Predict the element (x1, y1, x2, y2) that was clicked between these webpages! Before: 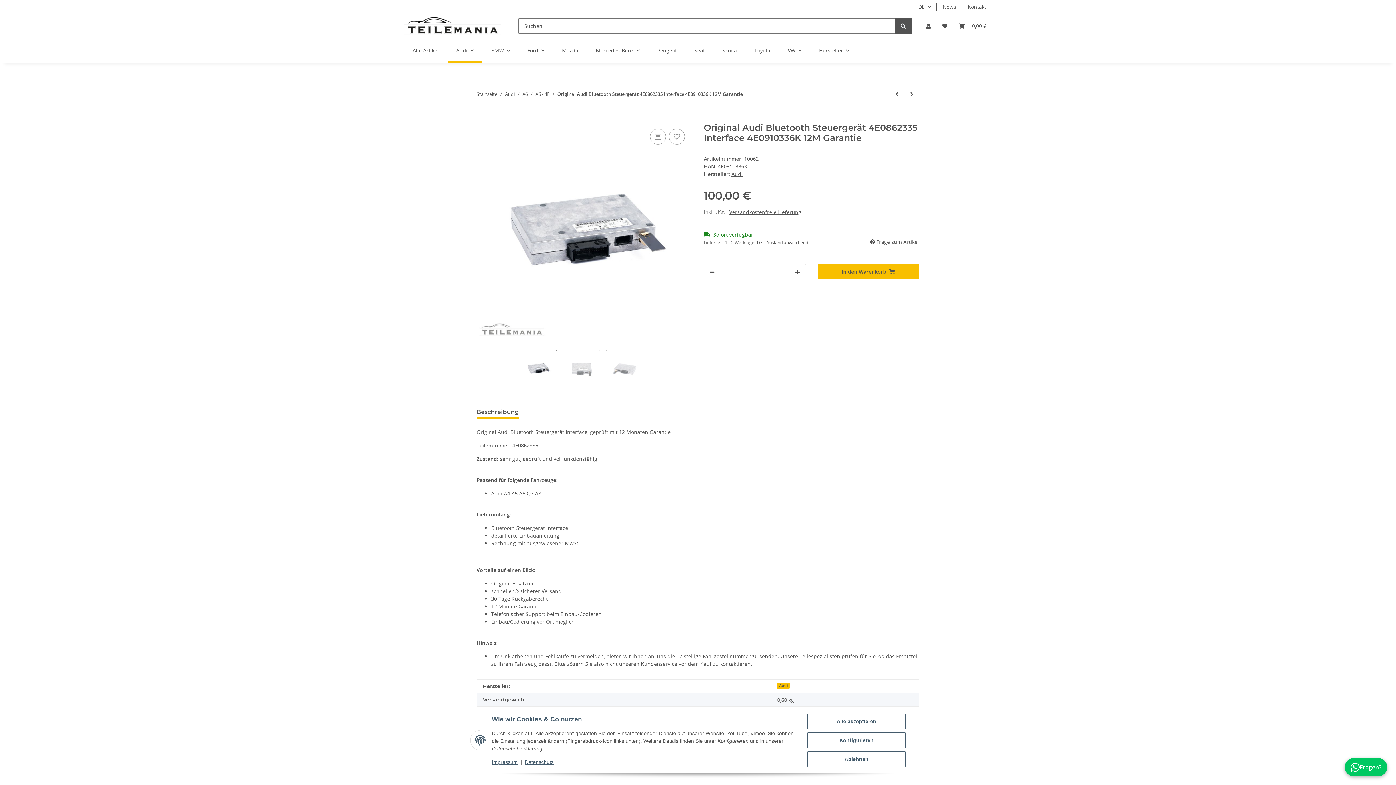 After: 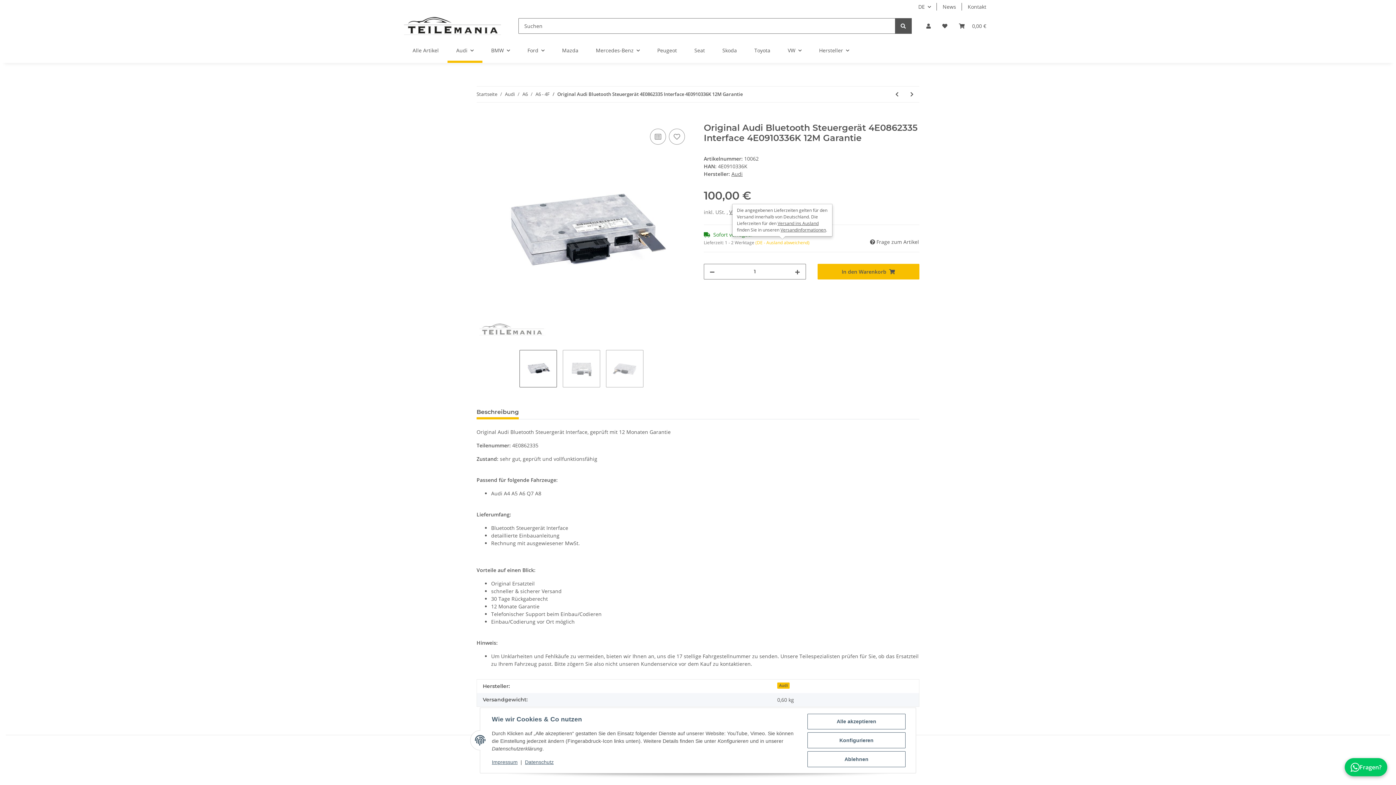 Action: bbox: (755, 239, 809, 245) label: (DE - Ausland abweichend)